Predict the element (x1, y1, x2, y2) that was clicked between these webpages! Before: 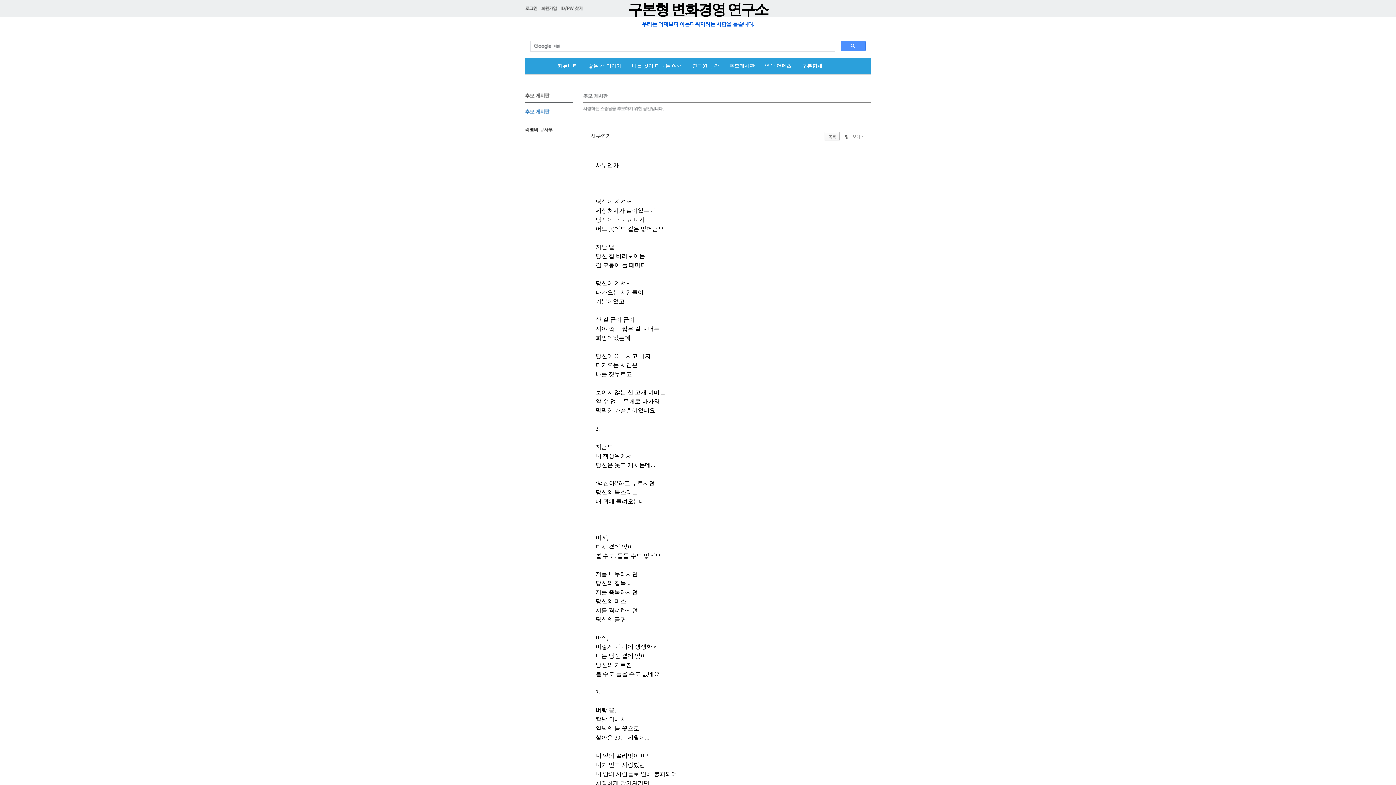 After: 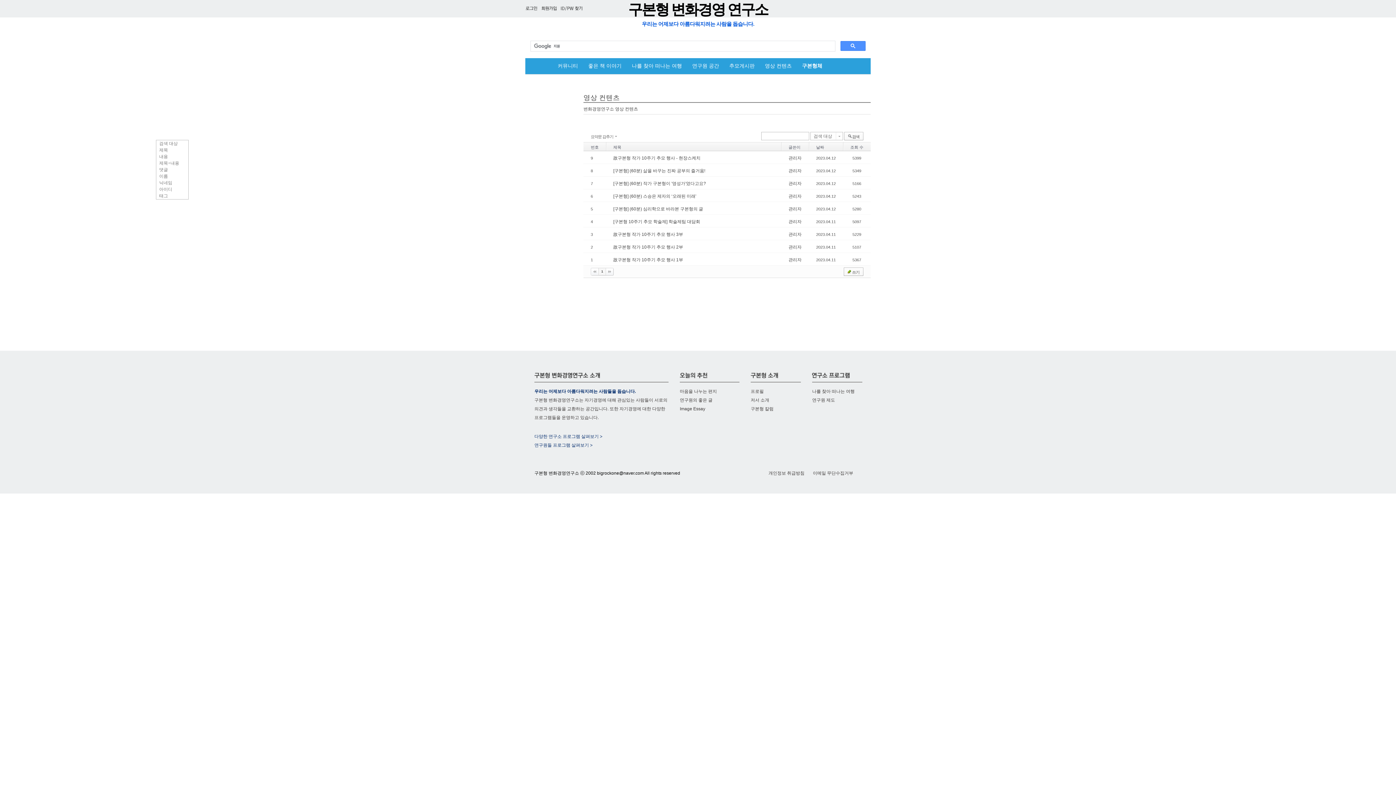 Action: label: 영상 컨텐츠 bbox: (760, 58, 797, 74)